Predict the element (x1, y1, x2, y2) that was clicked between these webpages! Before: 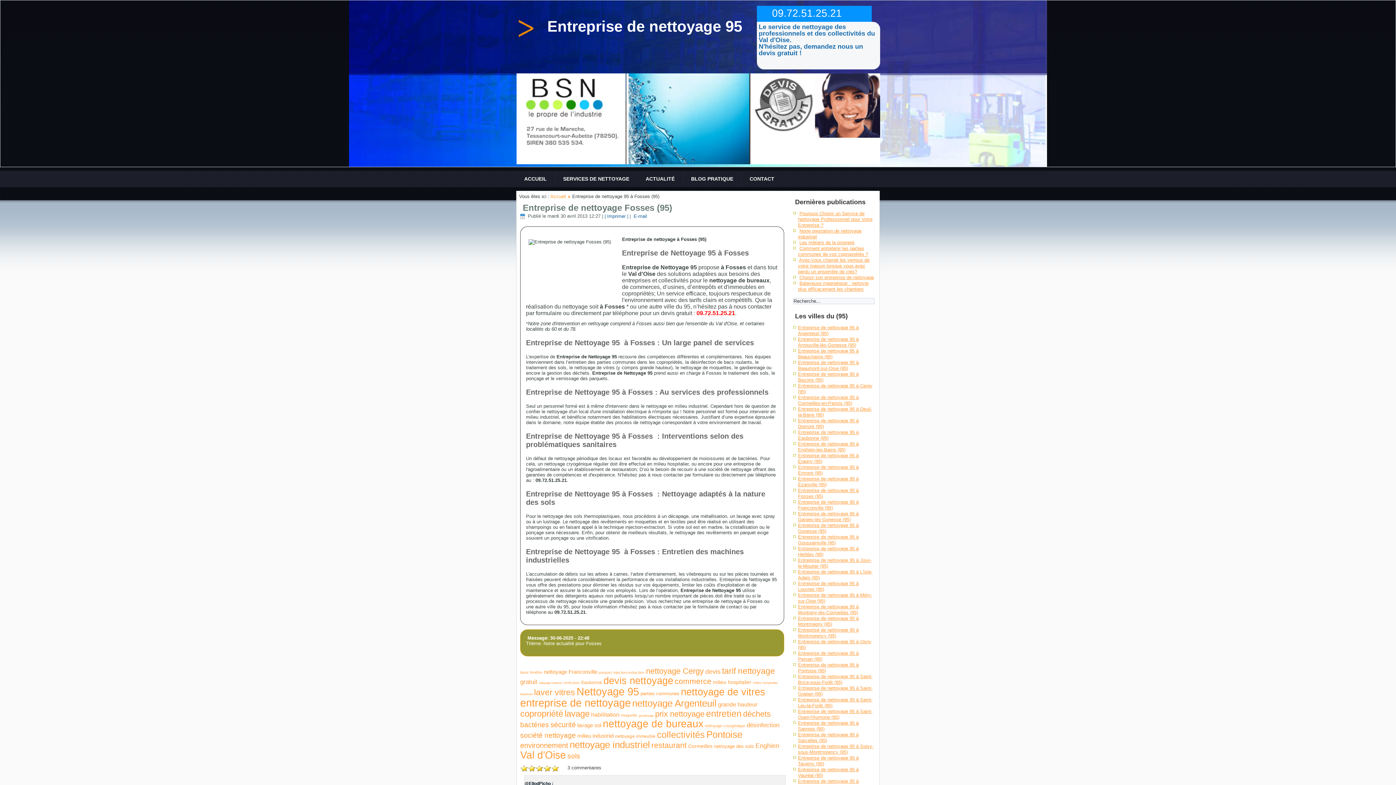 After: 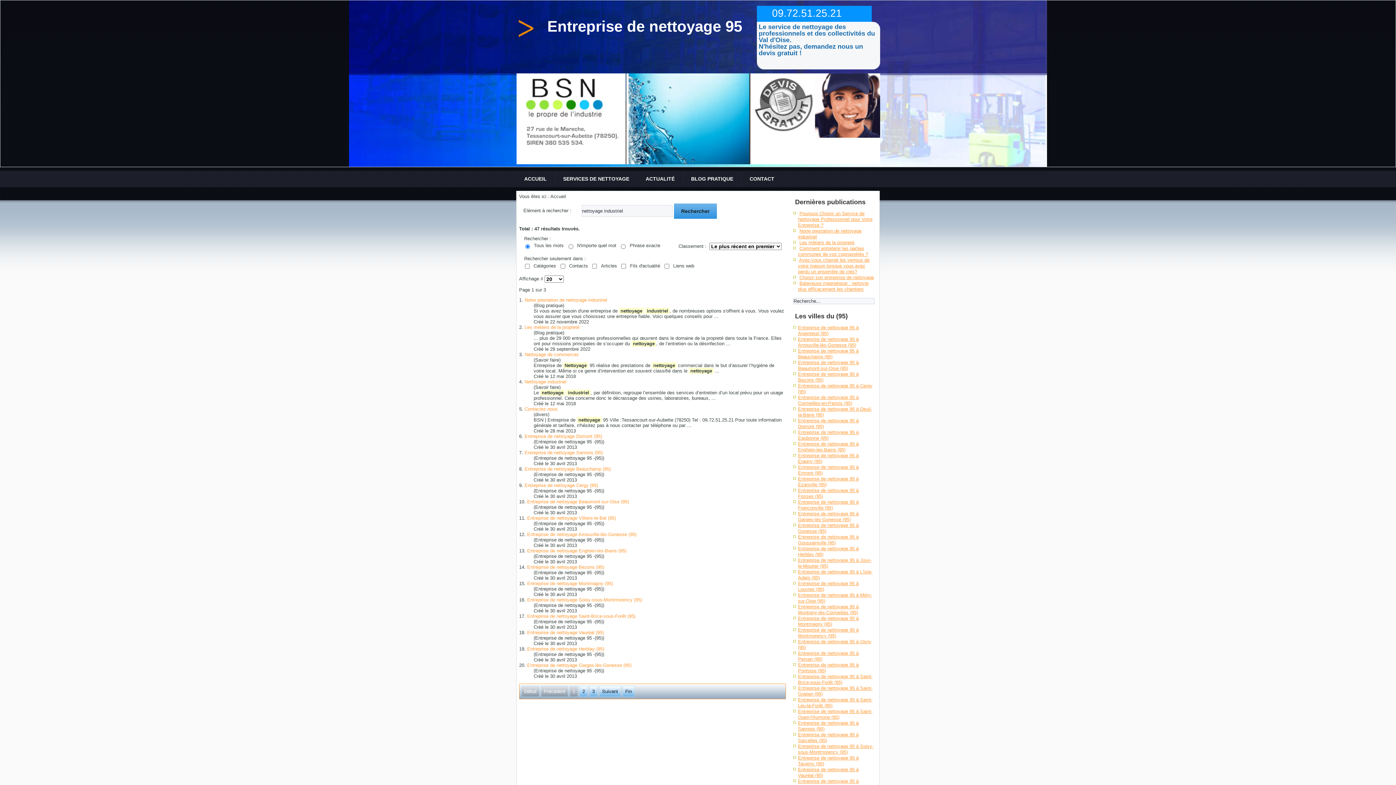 Action: bbox: (569, 739, 650, 750) label: nettoyage industriel